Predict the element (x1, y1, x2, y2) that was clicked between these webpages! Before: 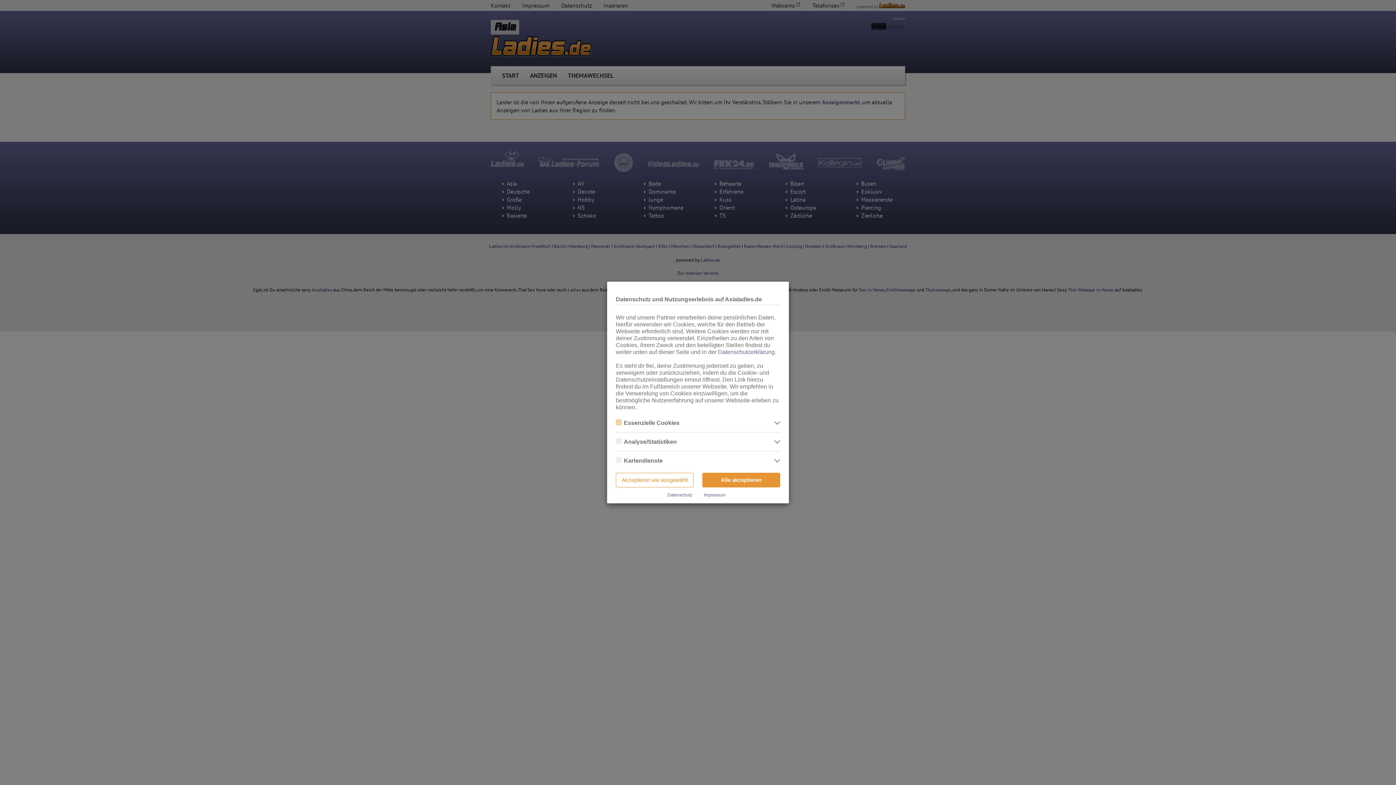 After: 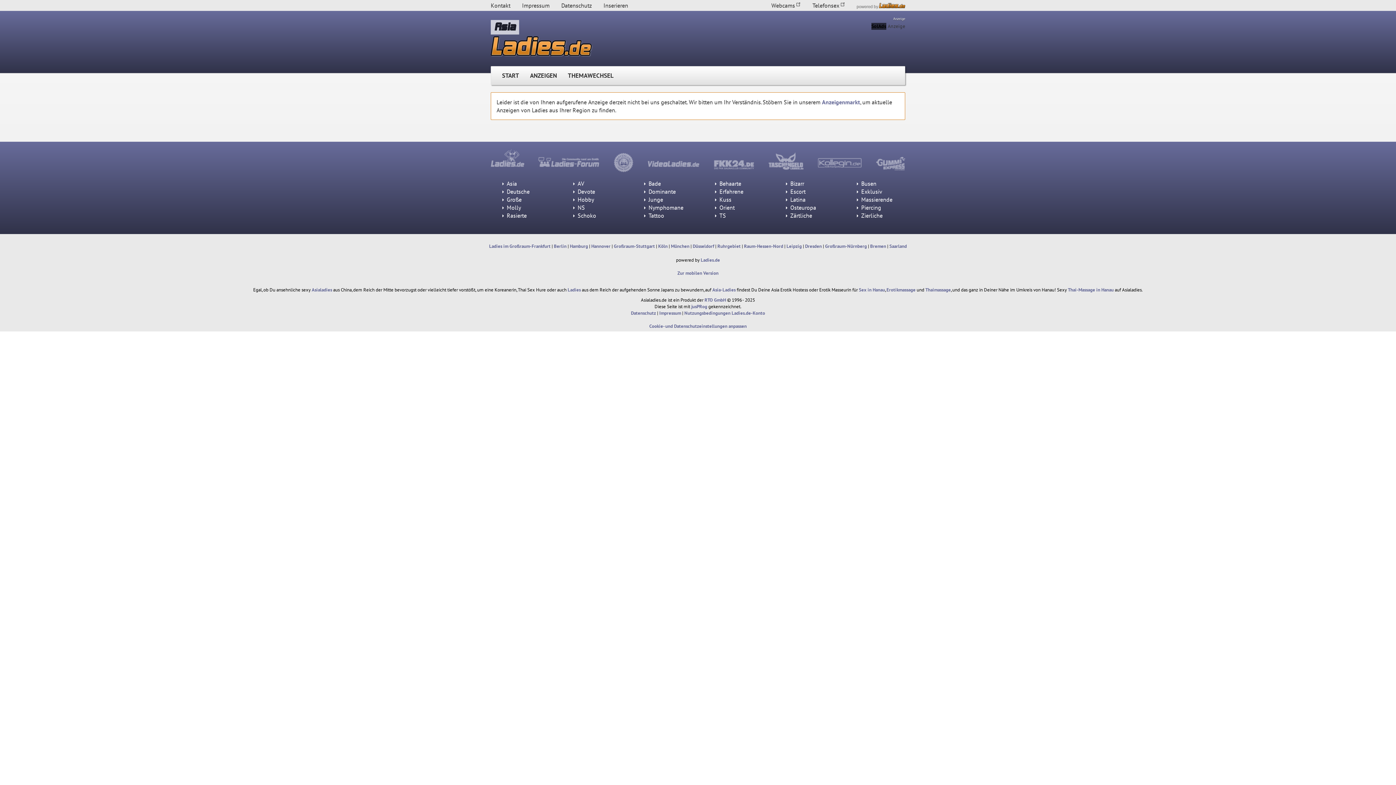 Action: bbox: (702, 473, 780, 487) label: Alle akzeptieren